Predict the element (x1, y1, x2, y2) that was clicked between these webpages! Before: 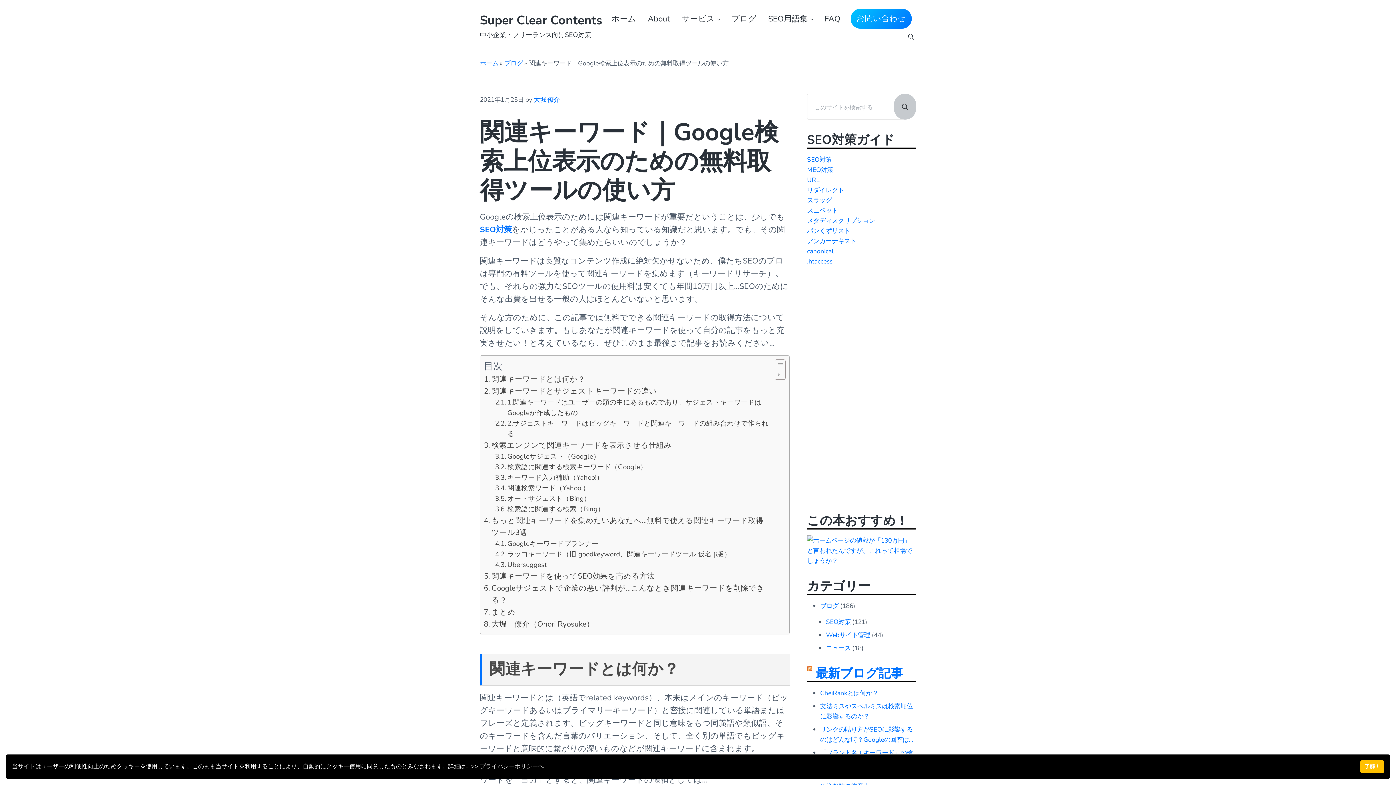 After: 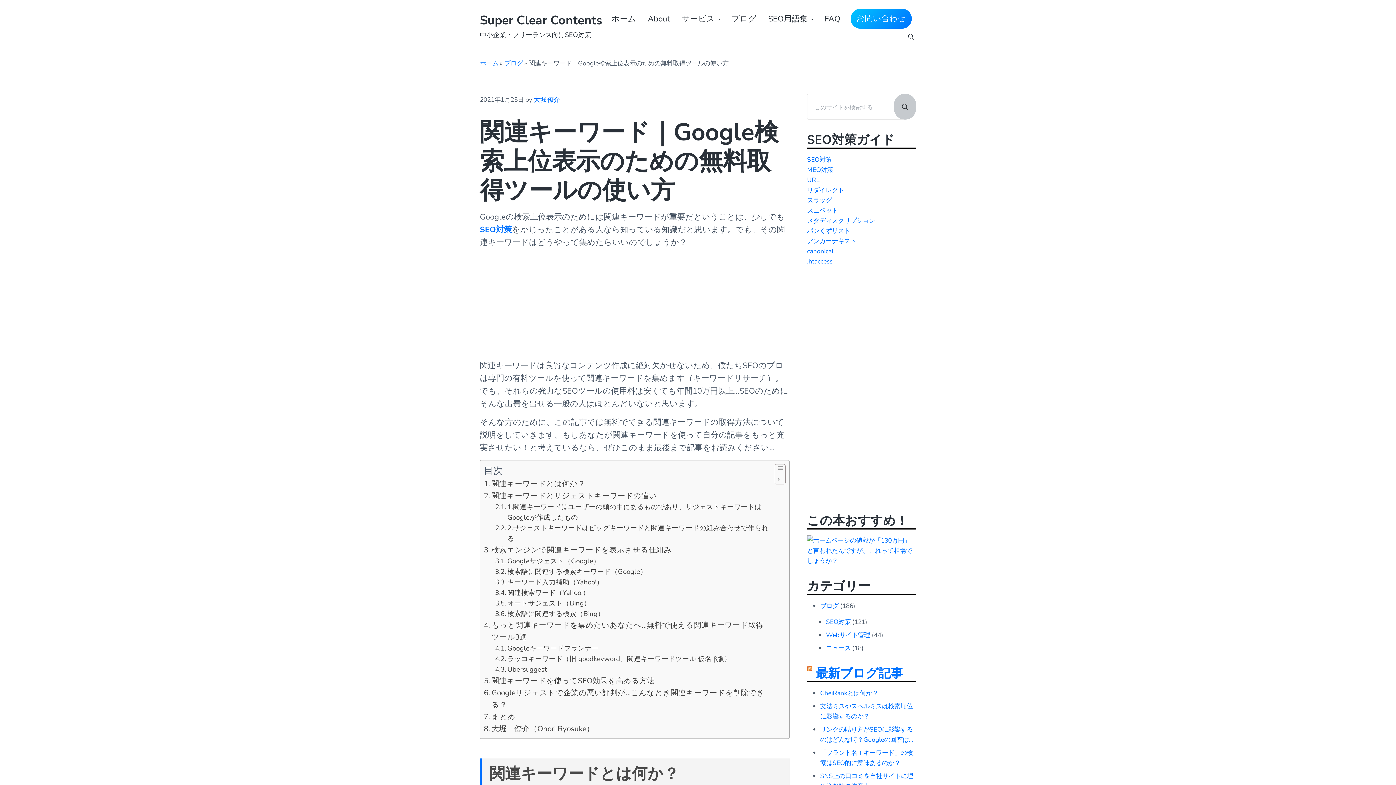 Action: label: 了解！ bbox: (1360, 760, 1384, 773)